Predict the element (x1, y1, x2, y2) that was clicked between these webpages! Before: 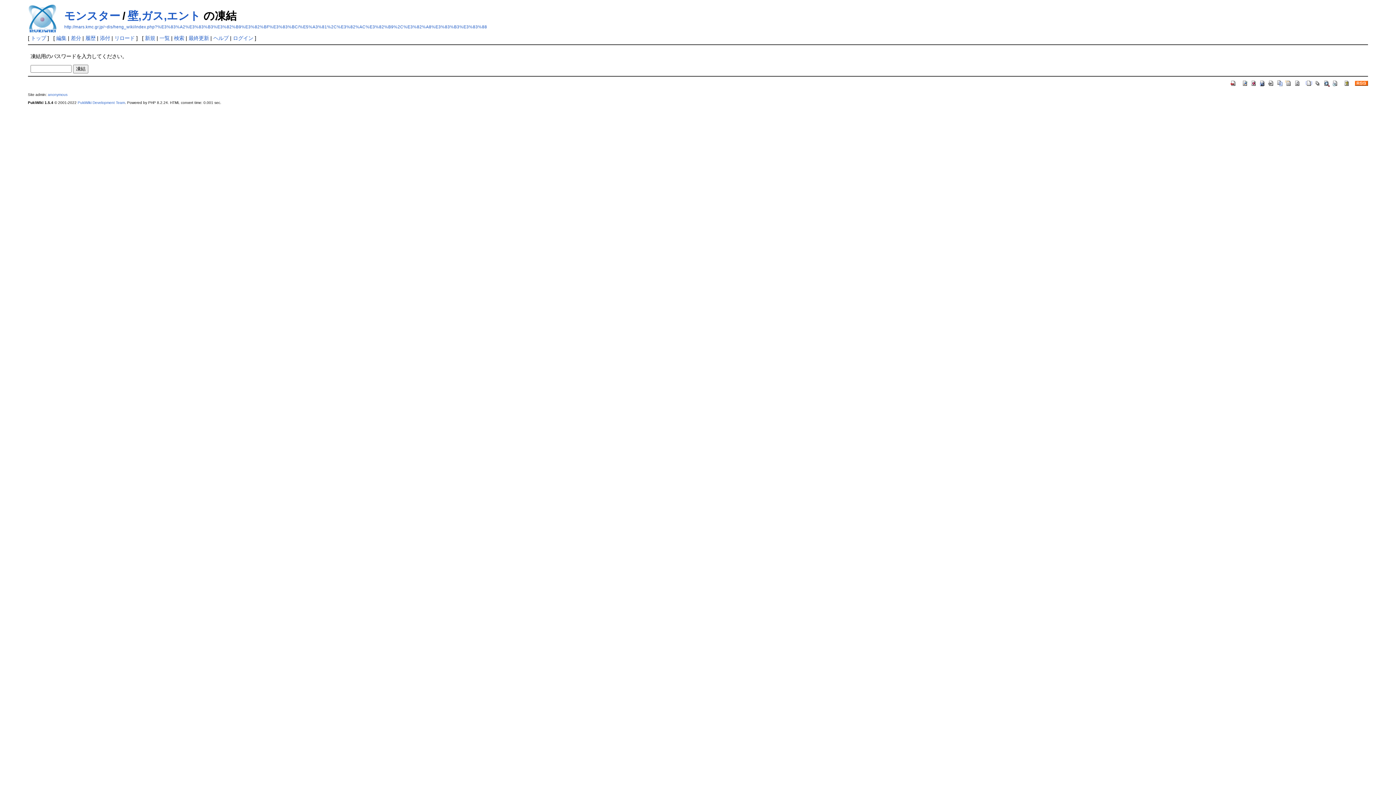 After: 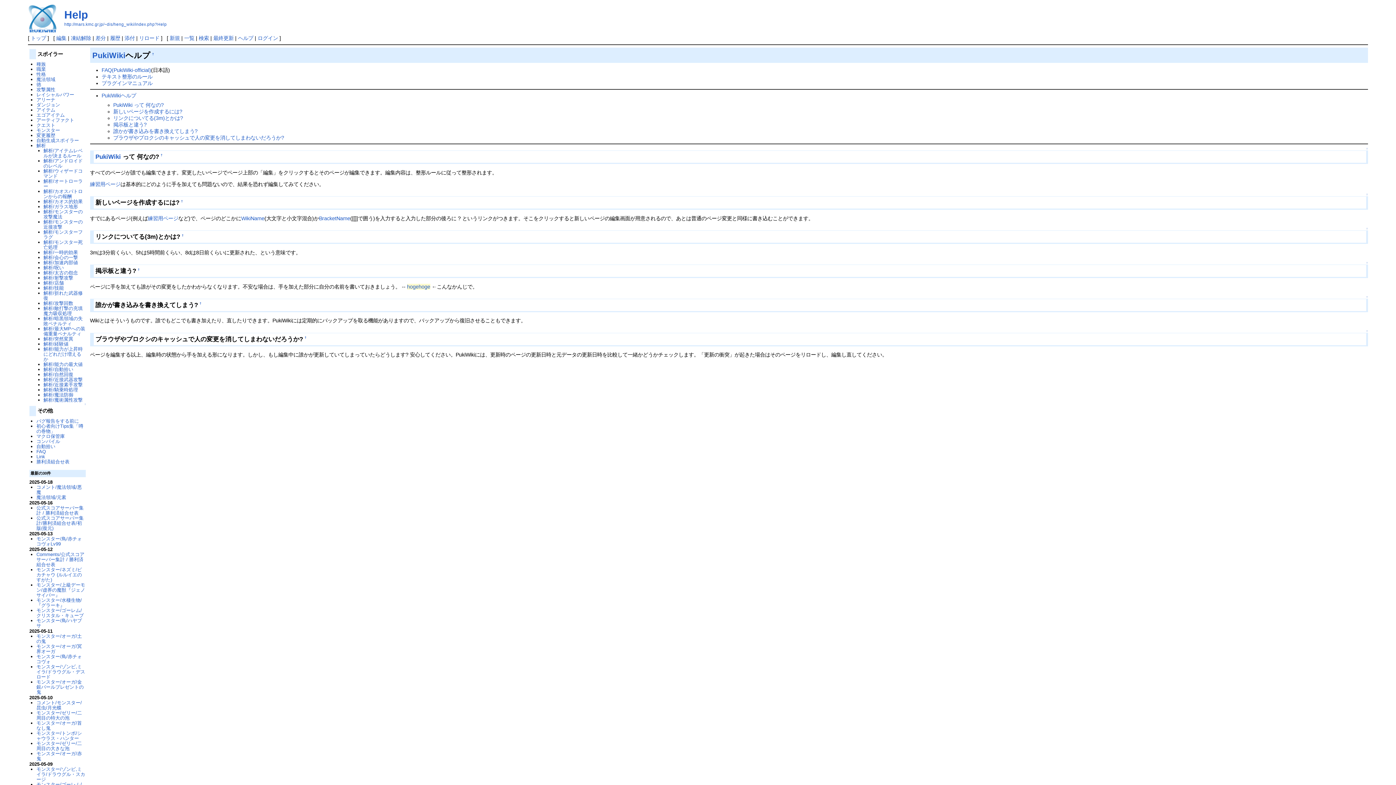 Action: bbox: (1343, 79, 1350, 85)